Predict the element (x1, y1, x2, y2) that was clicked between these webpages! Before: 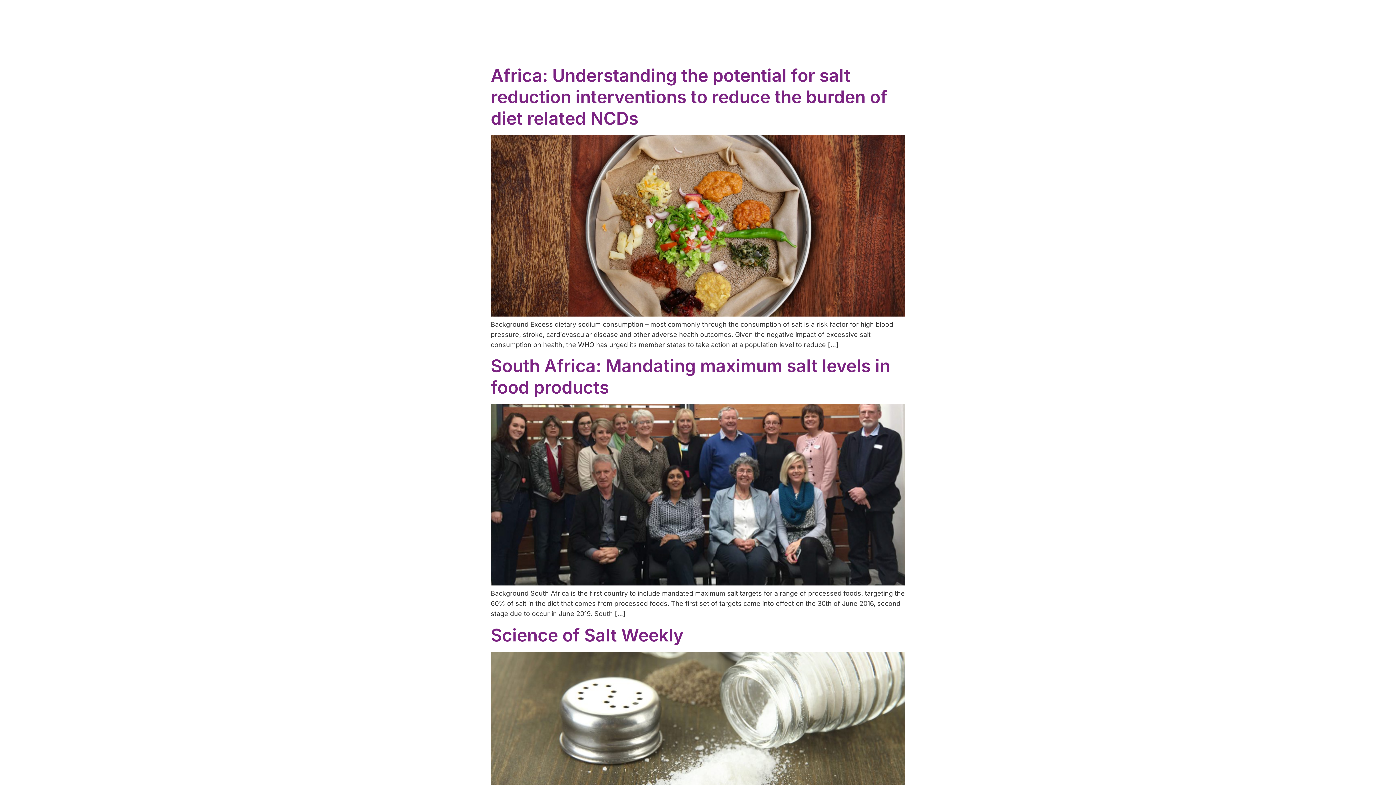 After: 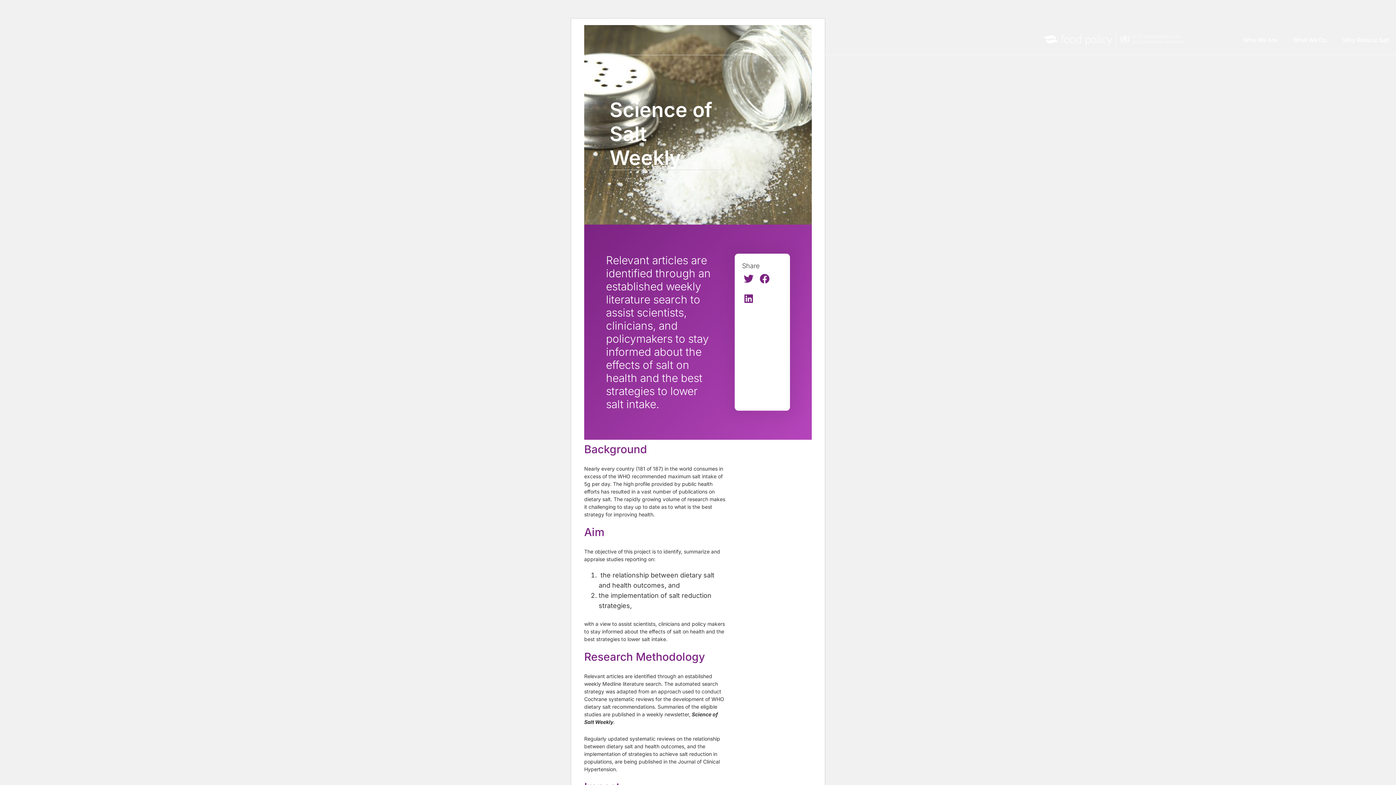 Action: bbox: (490, 624, 683, 646) label: Science of Salt Weekly